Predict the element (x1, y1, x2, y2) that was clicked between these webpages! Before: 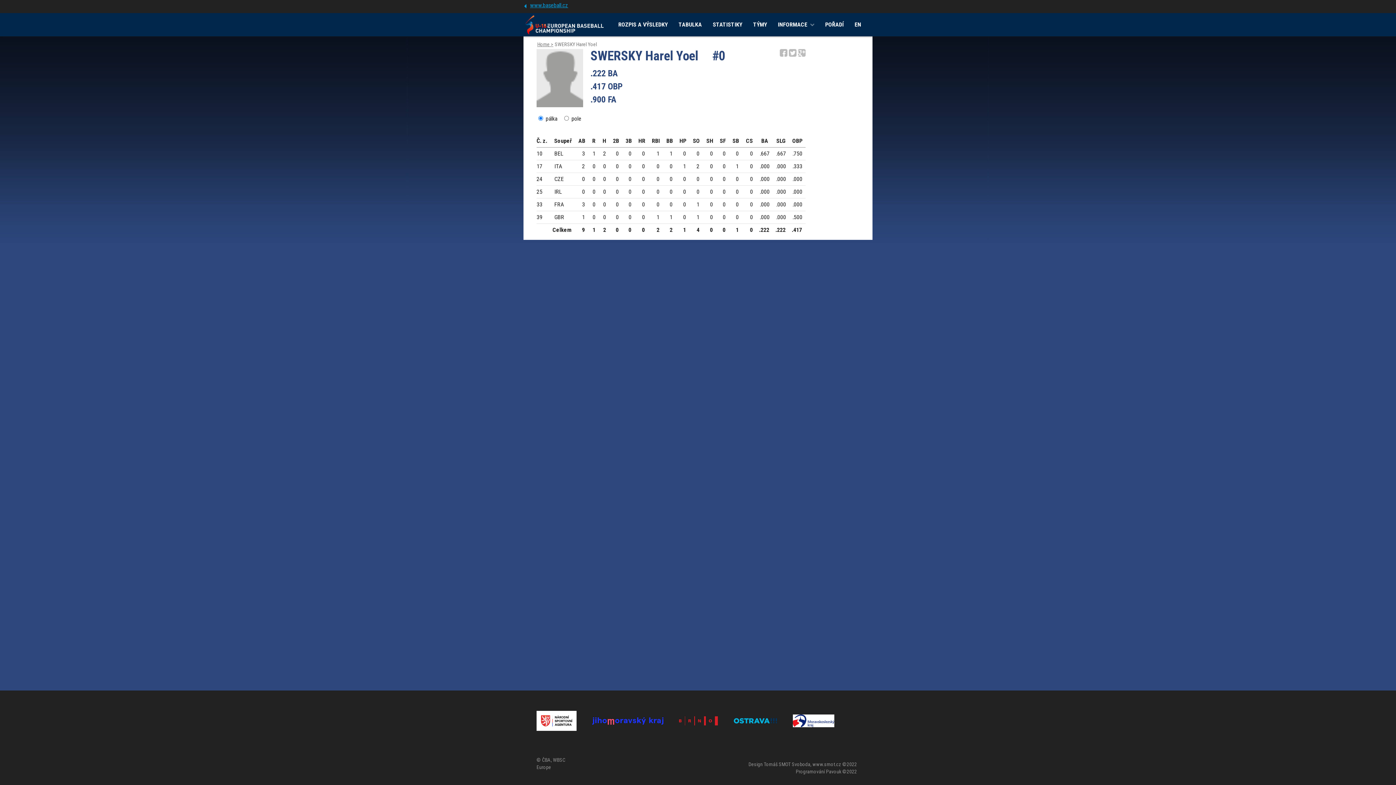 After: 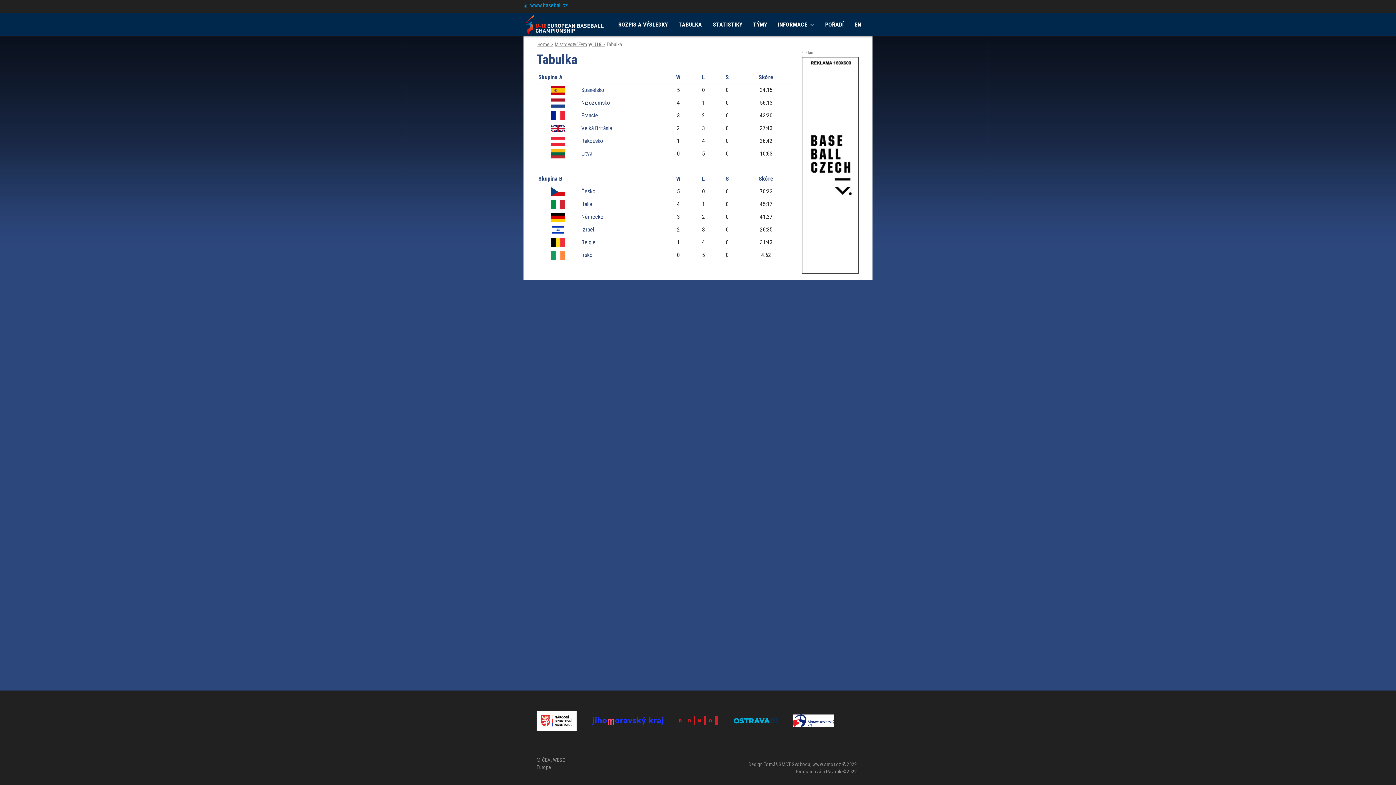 Action: label: TABULKA bbox: (673, 13, 707, 36)